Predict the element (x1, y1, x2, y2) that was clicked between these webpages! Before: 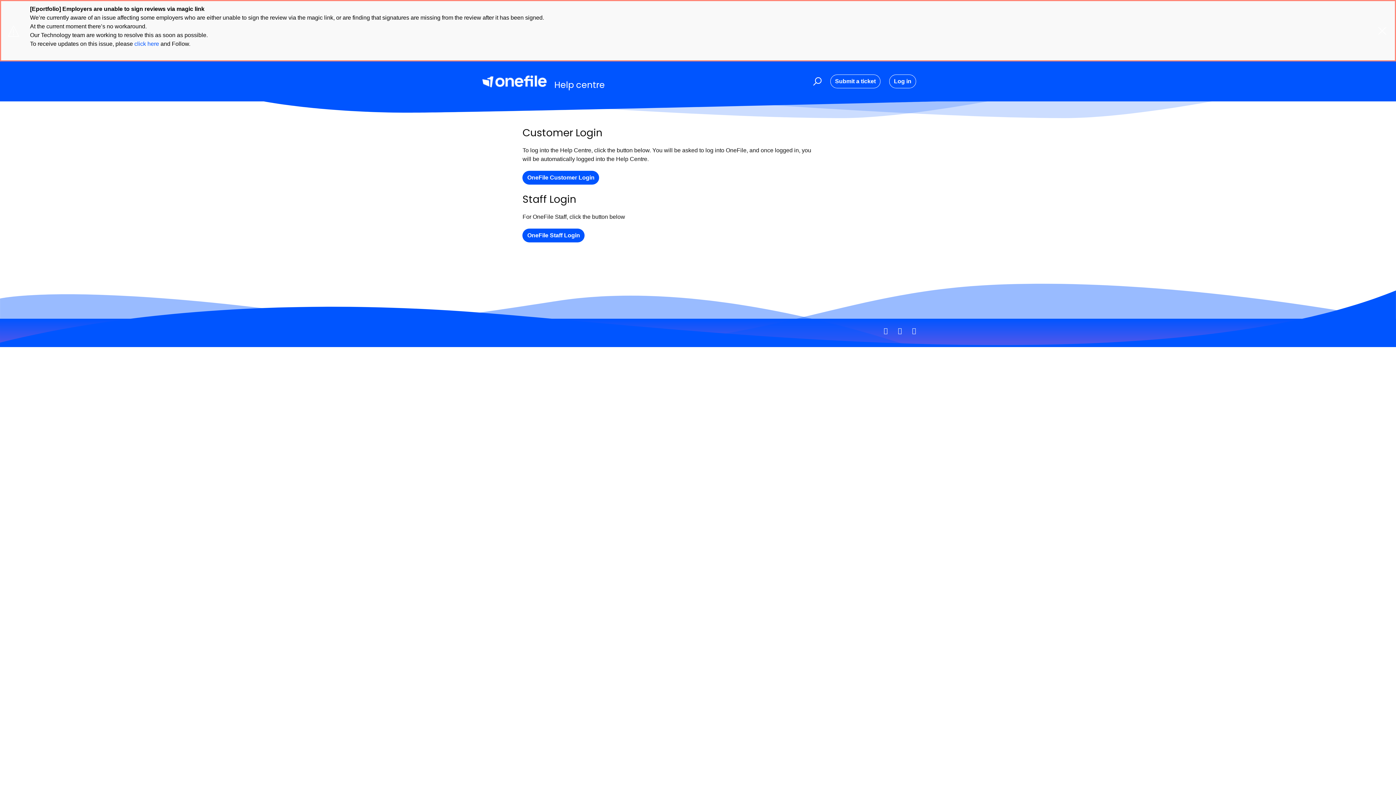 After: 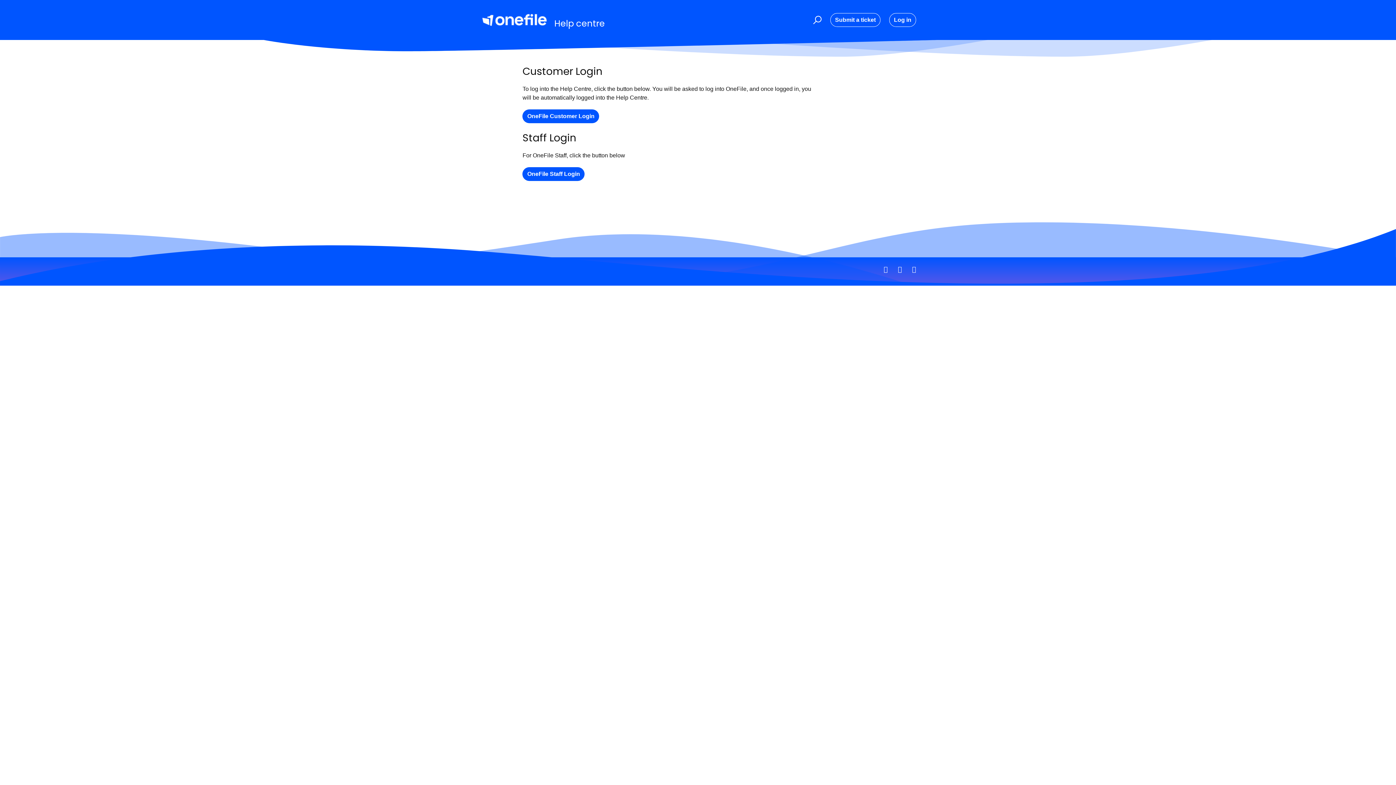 Action: bbox: (1373, 27, 1392, 34)